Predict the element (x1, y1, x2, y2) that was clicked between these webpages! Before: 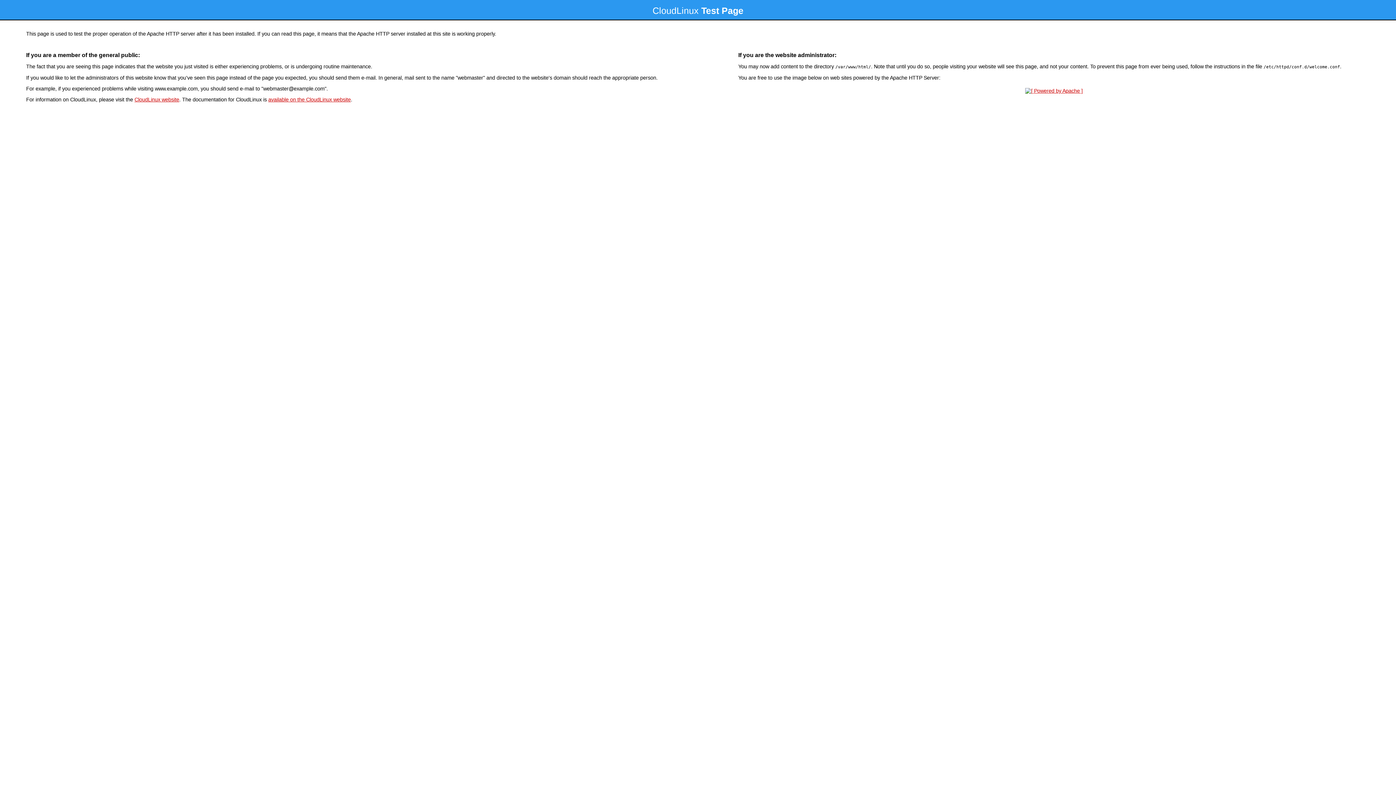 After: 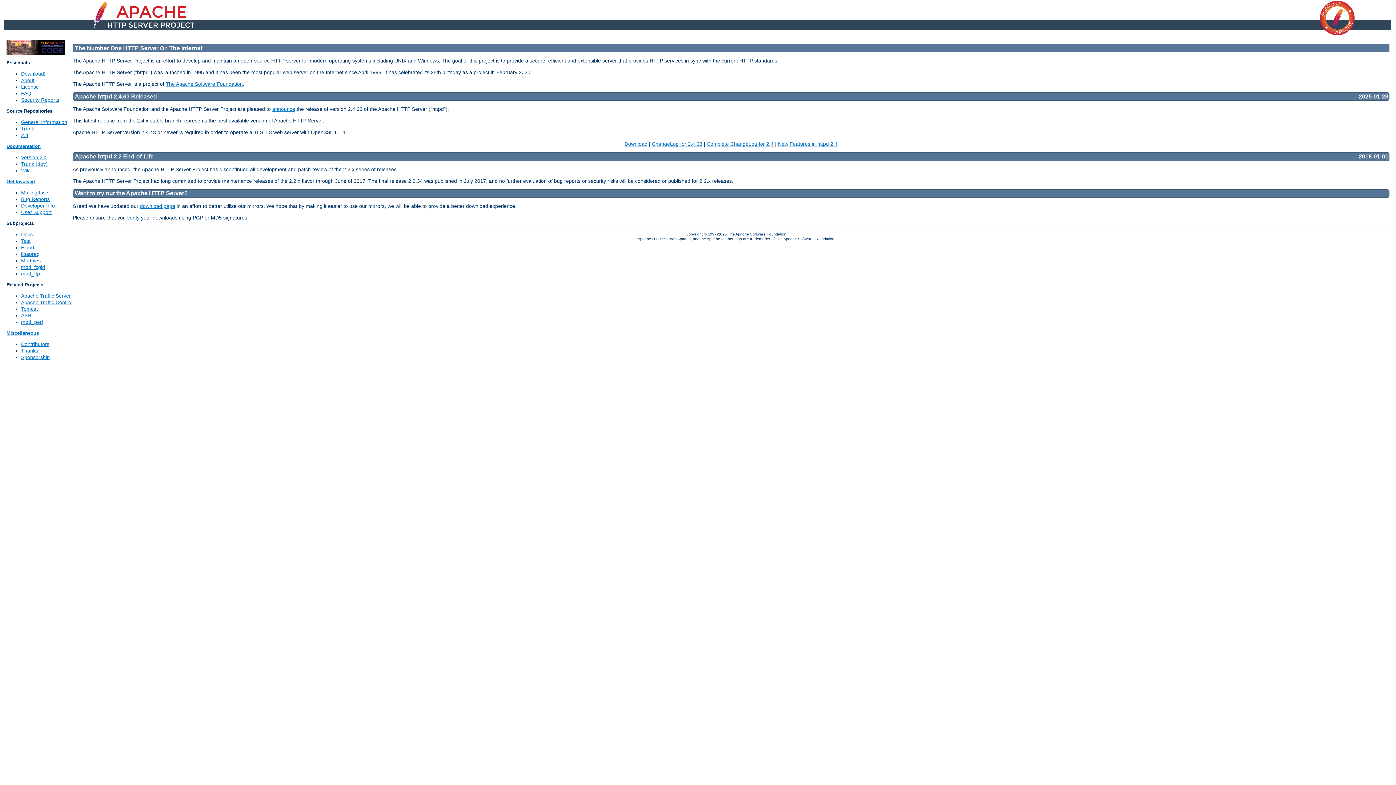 Action: bbox: (1023, 88, 1085, 93)